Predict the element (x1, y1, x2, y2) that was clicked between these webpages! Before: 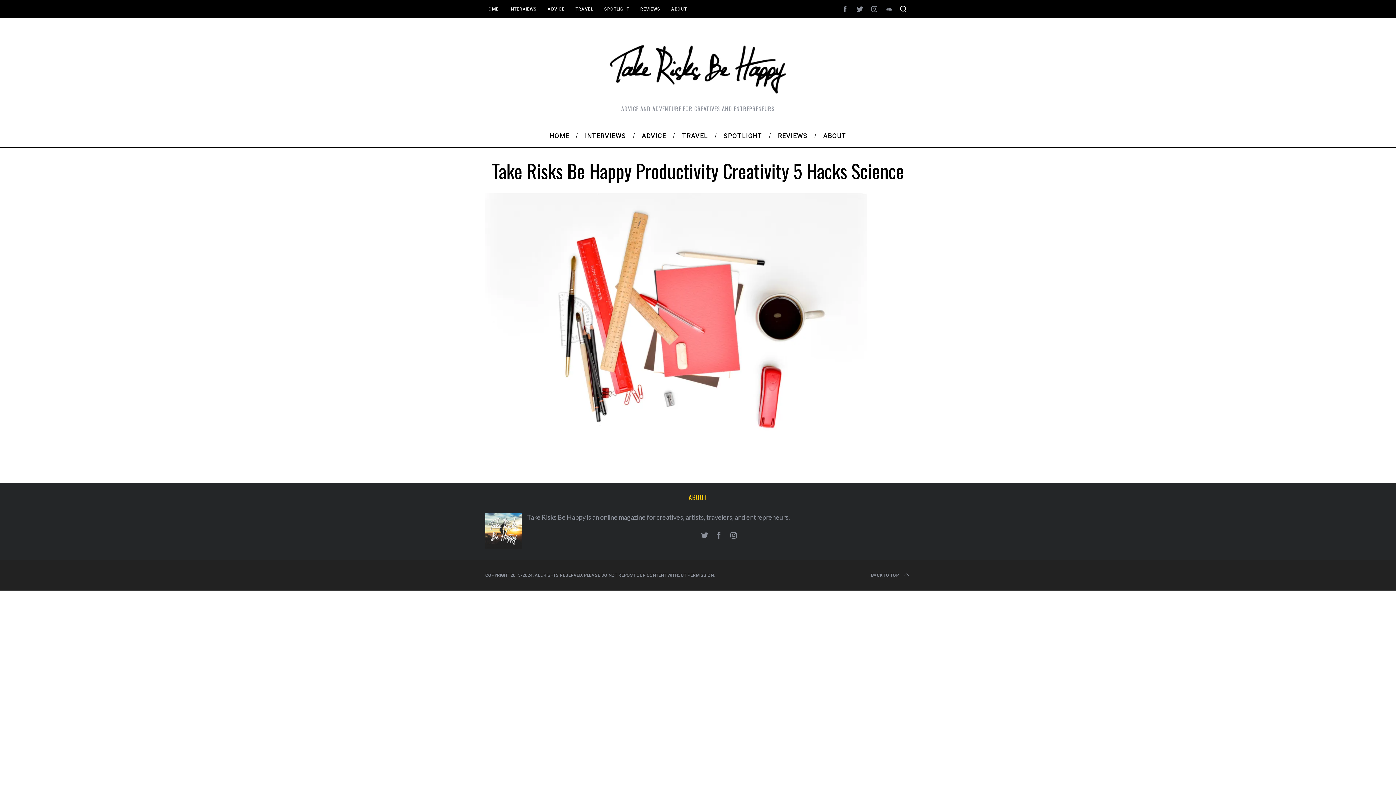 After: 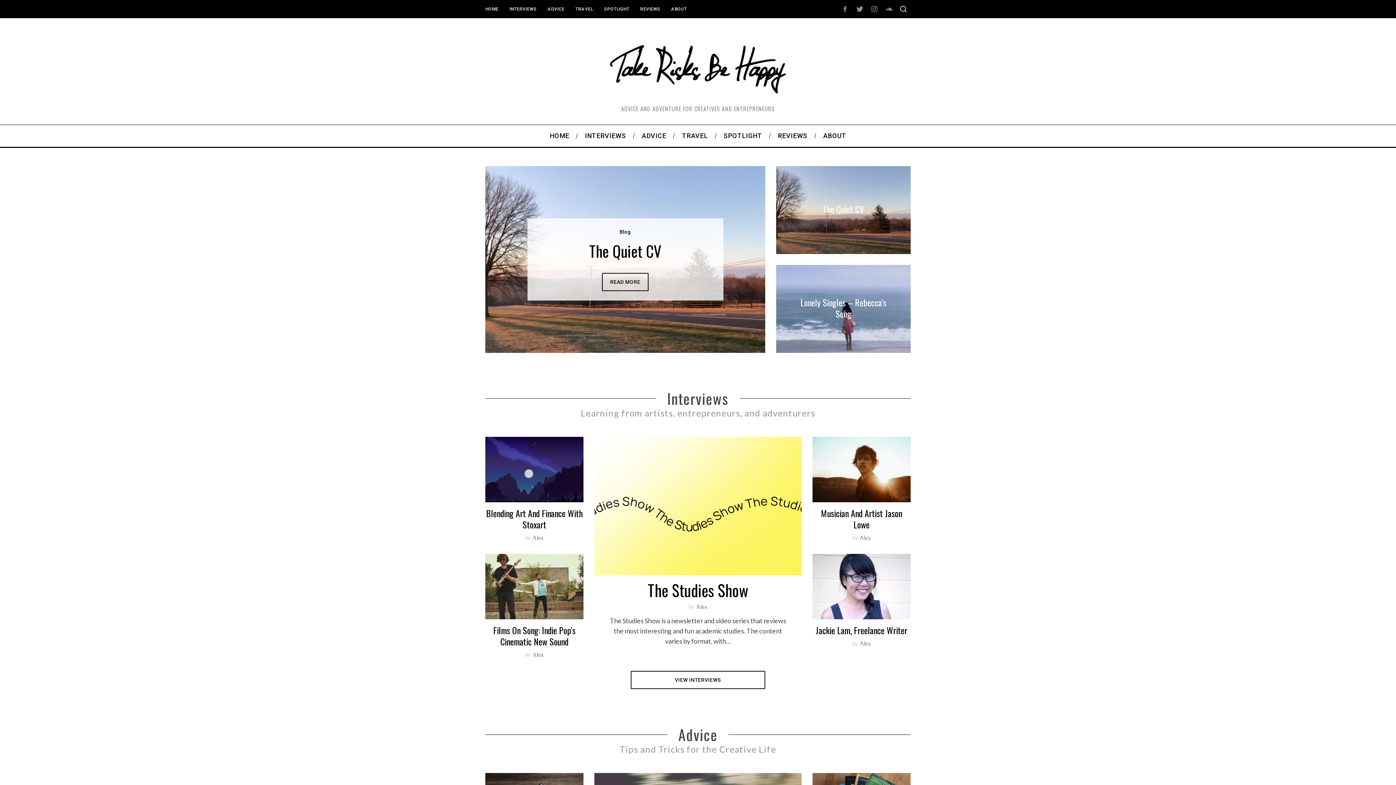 Action: bbox: (480, 4, 504, 14) label: HOME